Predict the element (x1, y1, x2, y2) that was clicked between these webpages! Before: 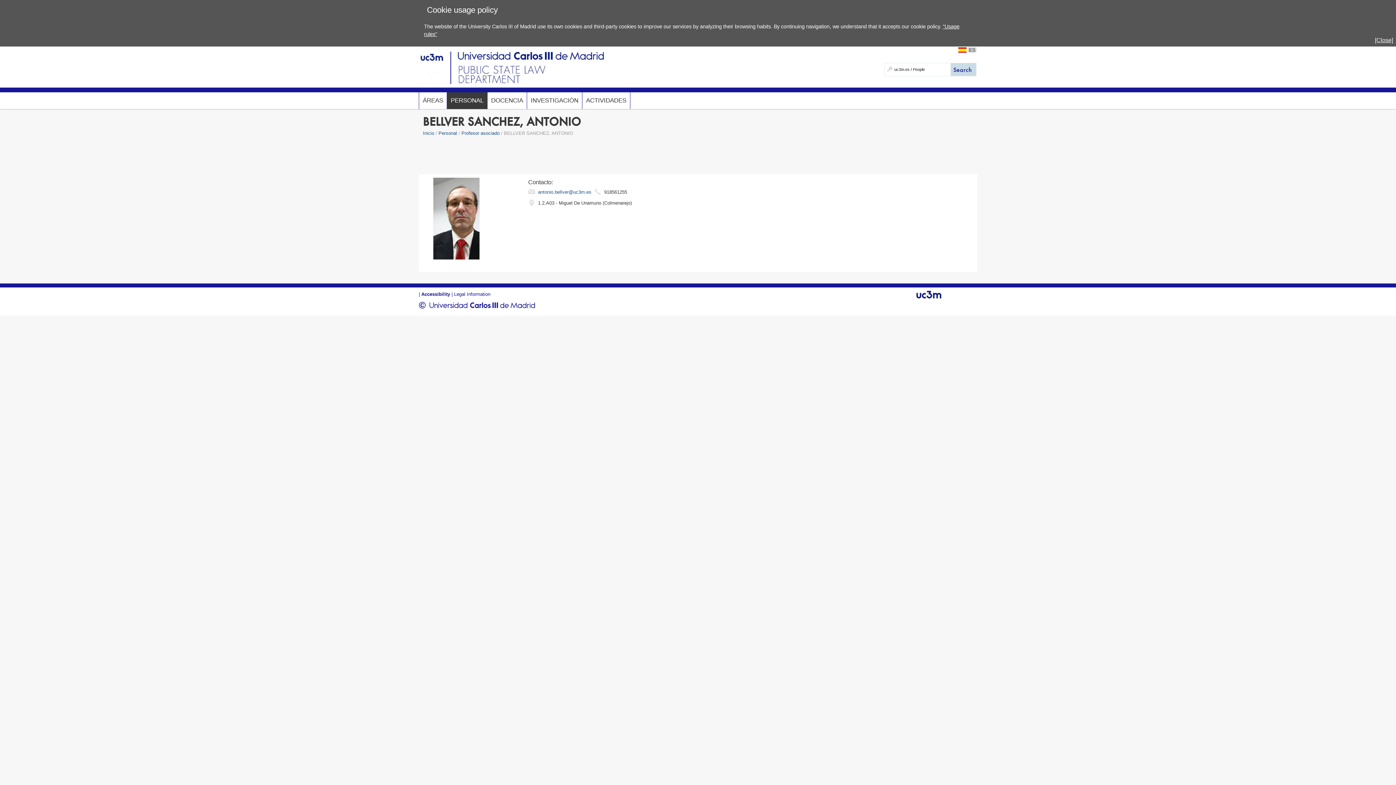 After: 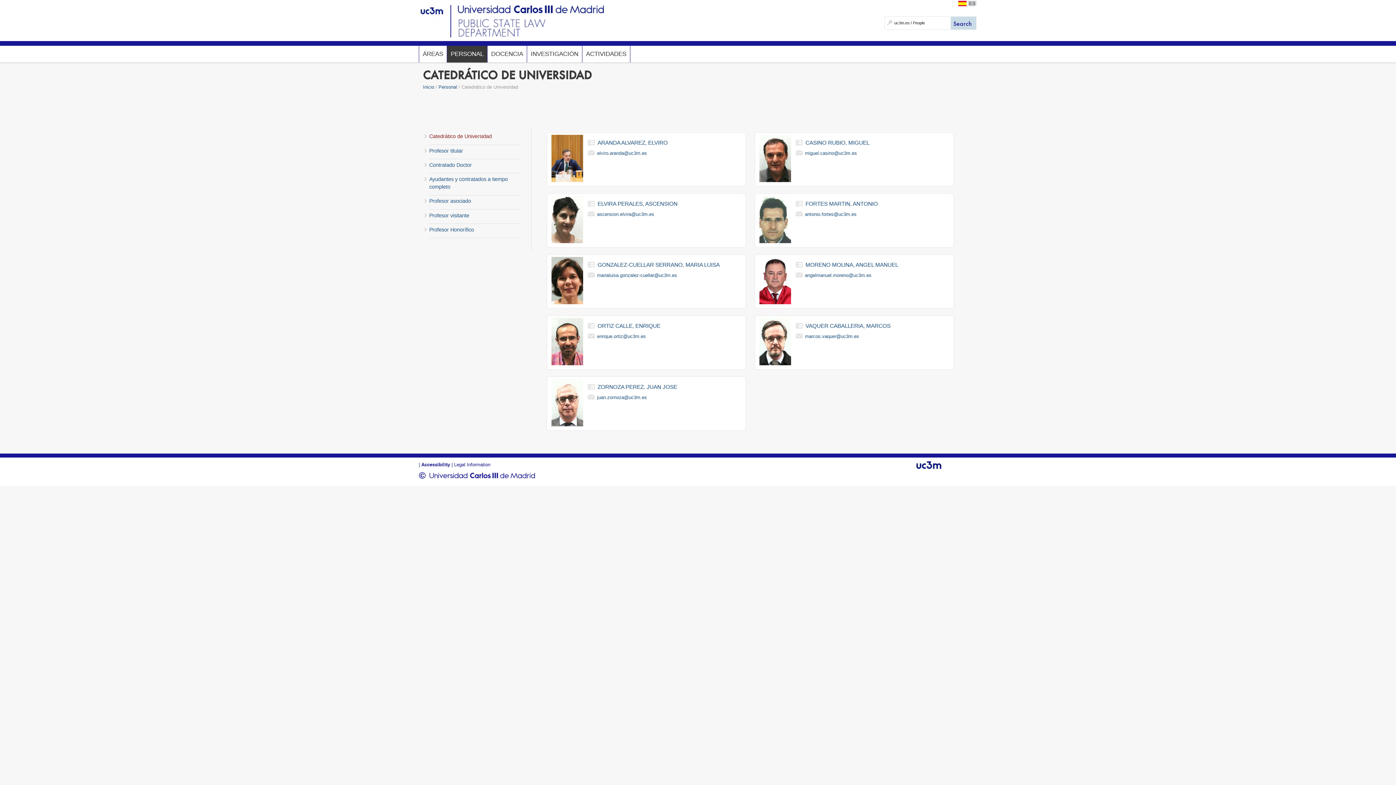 Action: bbox: (438, 130, 457, 136) label: Personal